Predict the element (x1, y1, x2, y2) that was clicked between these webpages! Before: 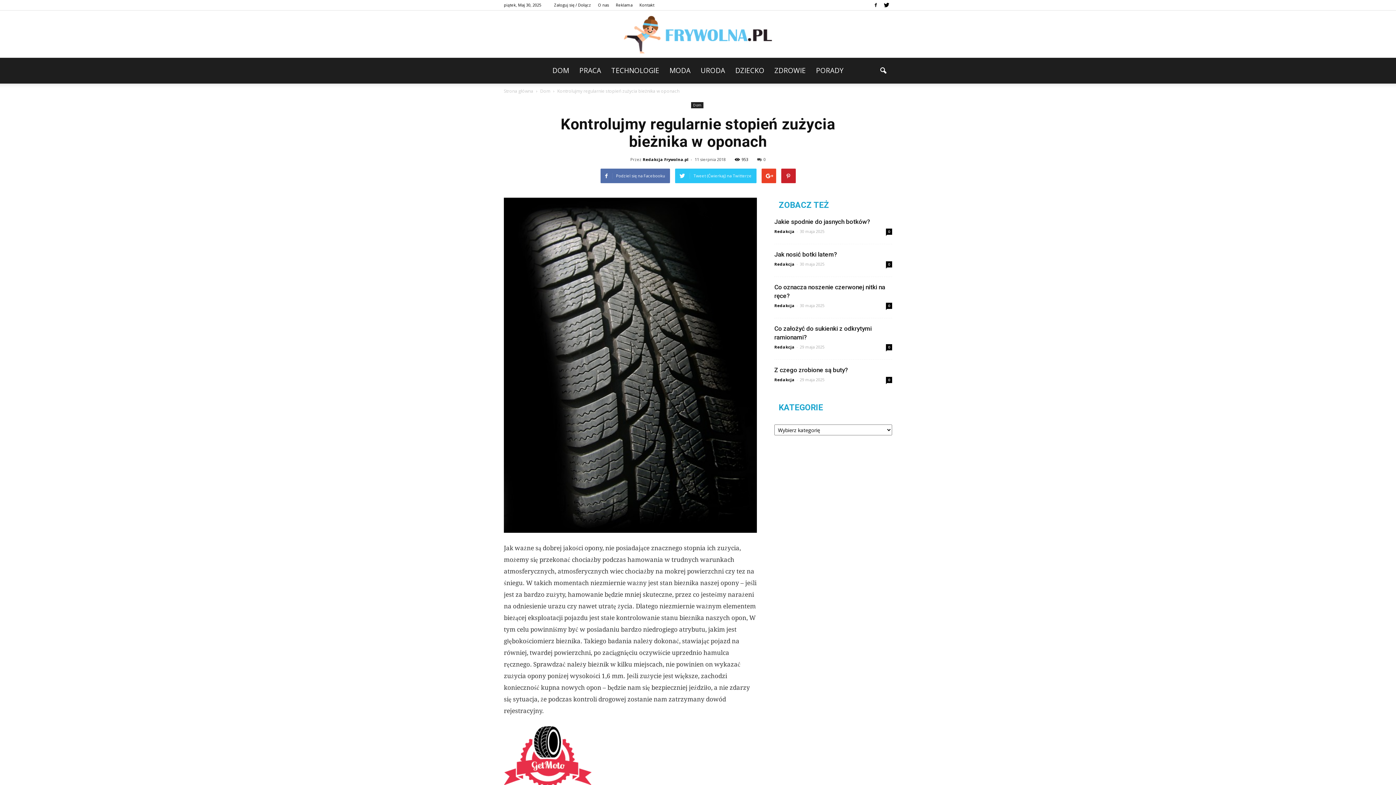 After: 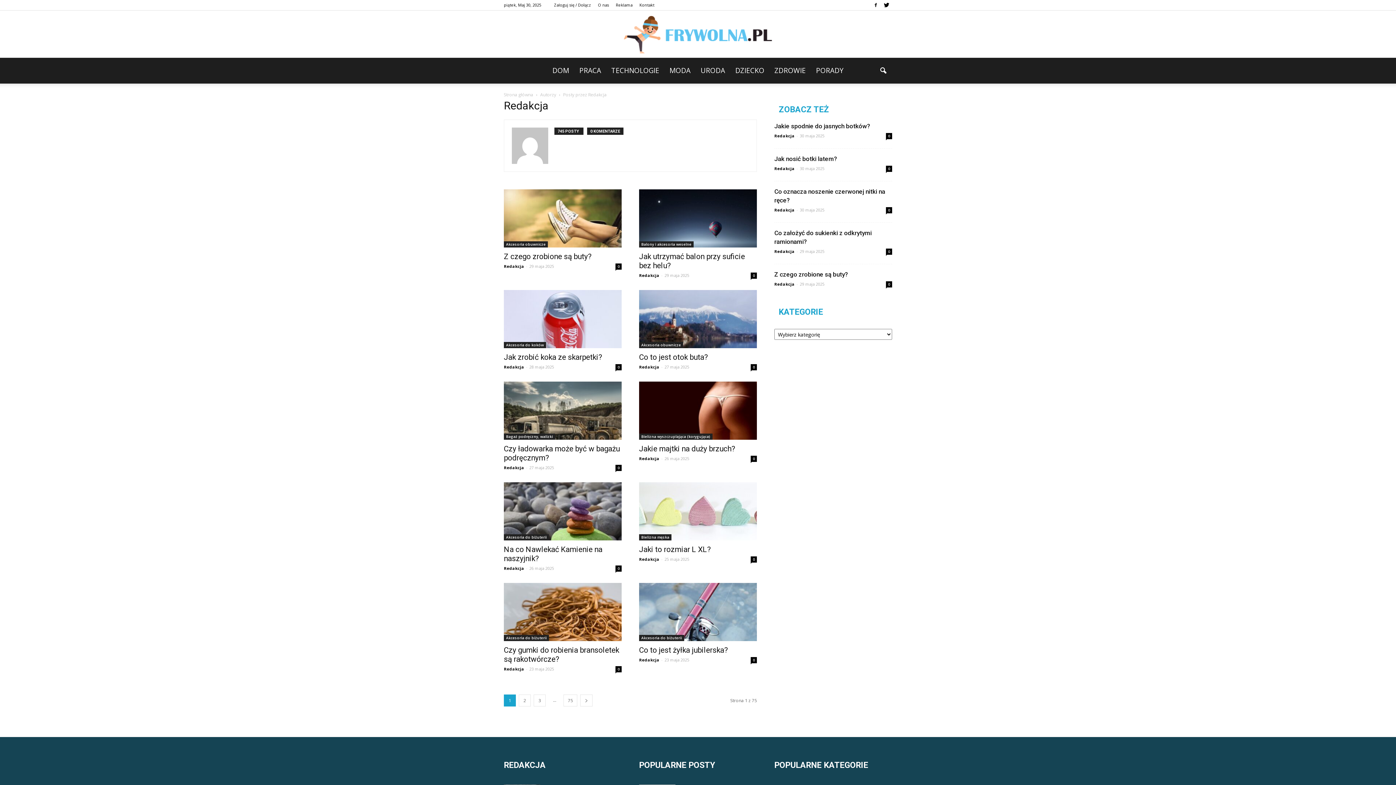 Action: label: Redakcja bbox: (774, 377, 794, 382)